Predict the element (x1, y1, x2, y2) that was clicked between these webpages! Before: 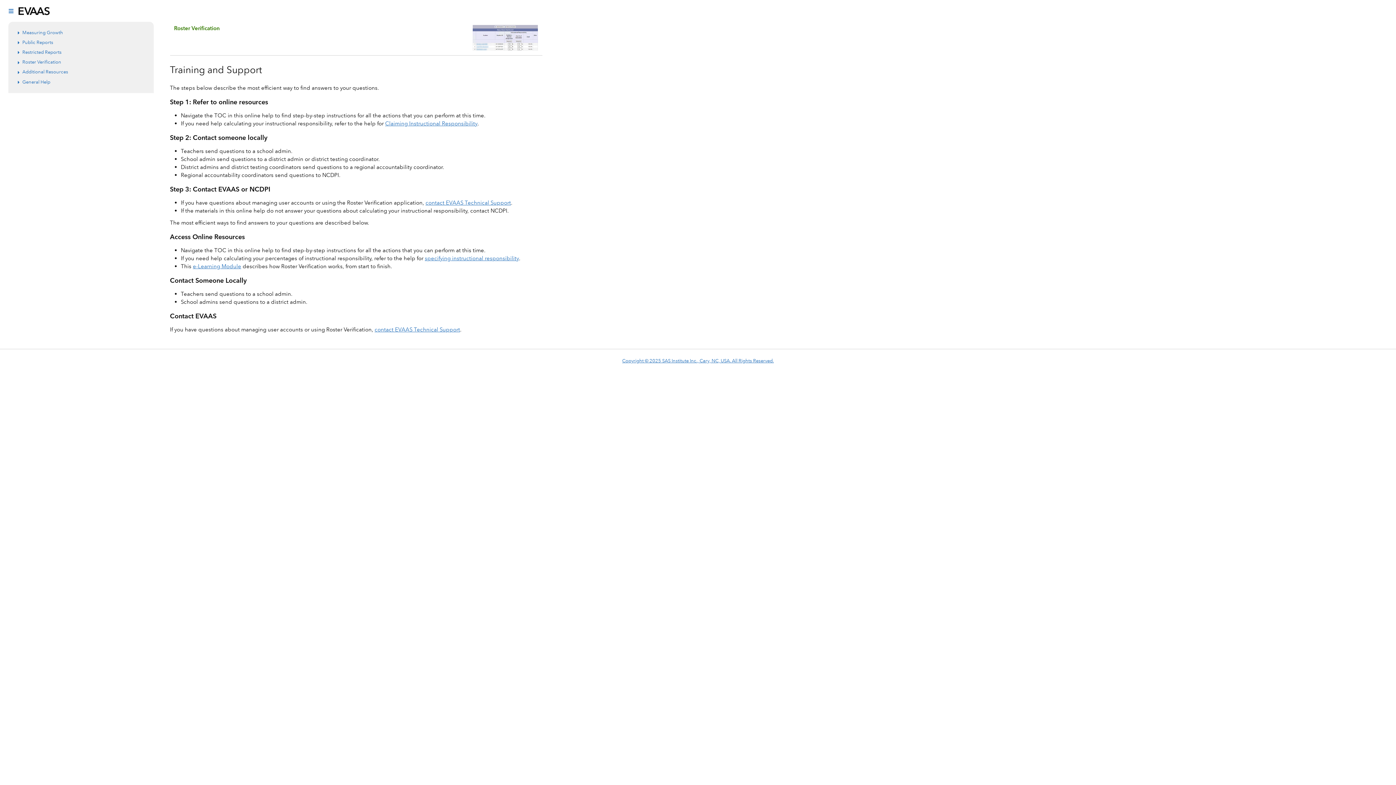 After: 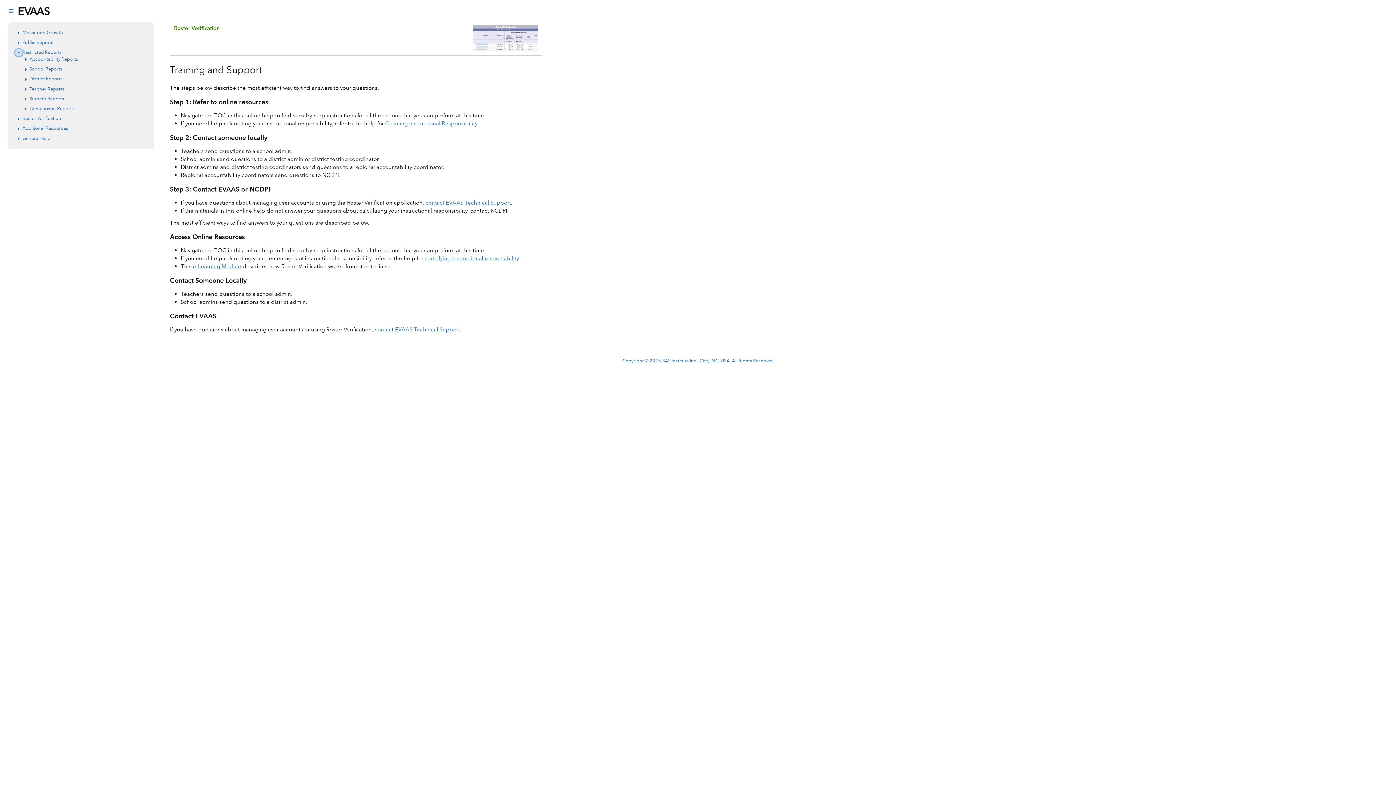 Action: bbox: (15, 49, 22, 56) label: Expand